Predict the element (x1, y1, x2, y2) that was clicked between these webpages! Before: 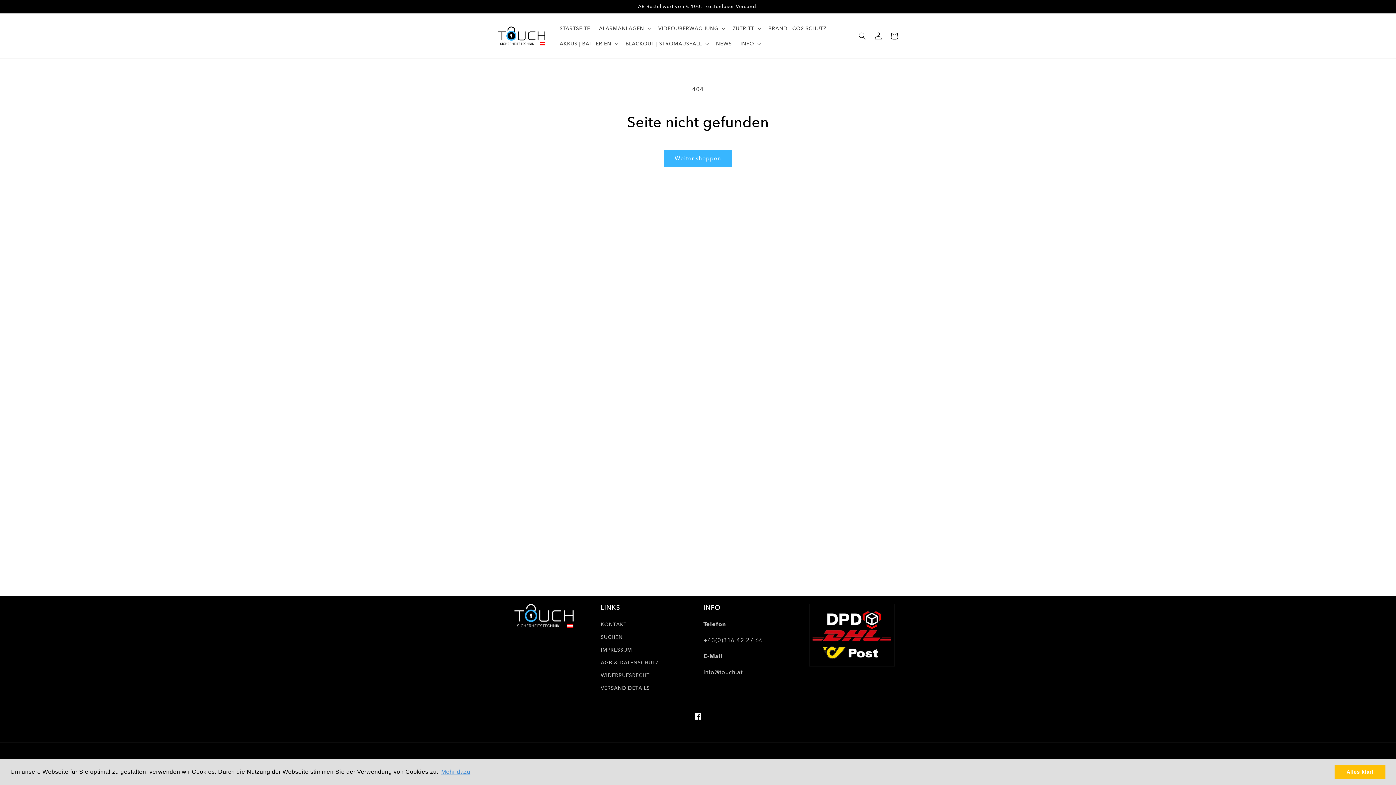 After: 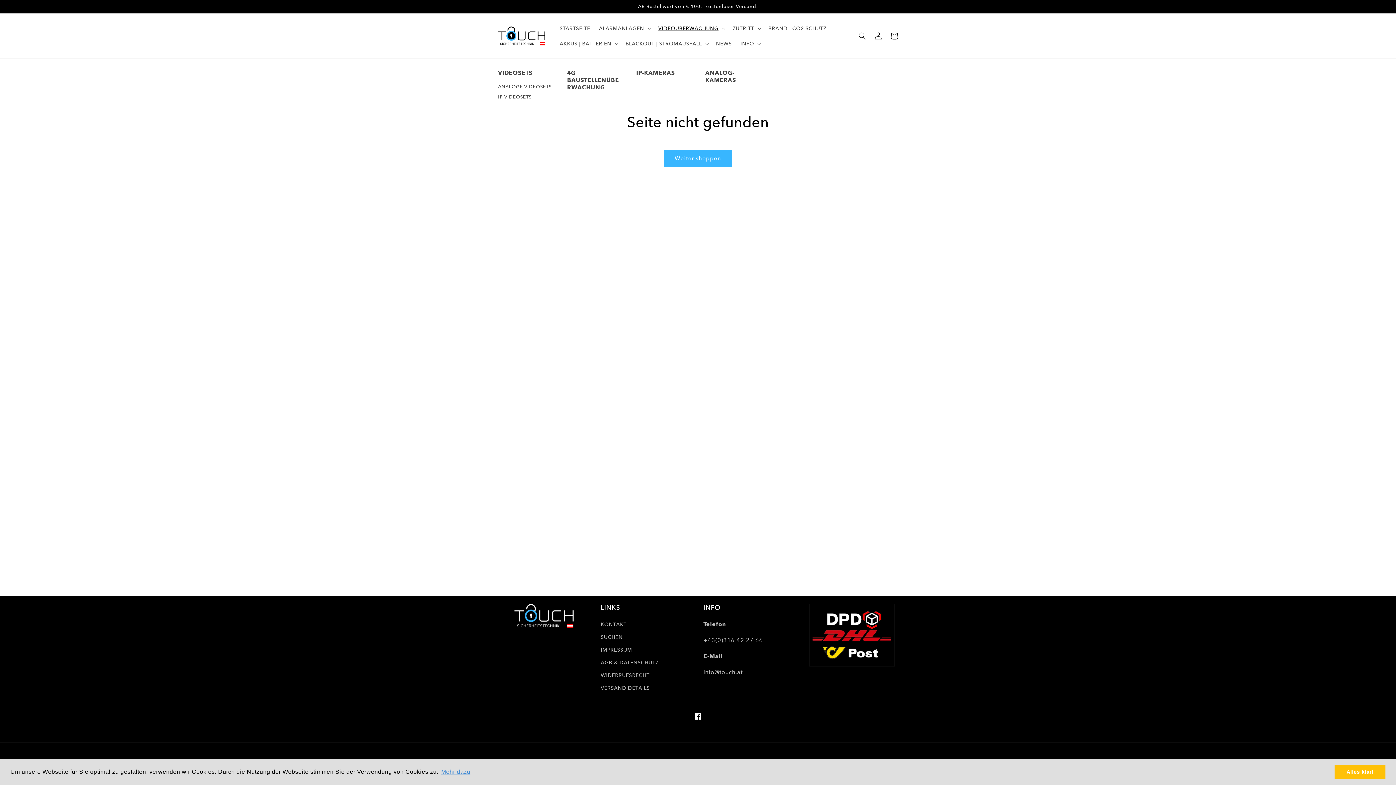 Action: label: VIDEOÜBERWACHUNG bbox: (654, 20, 728, 36)